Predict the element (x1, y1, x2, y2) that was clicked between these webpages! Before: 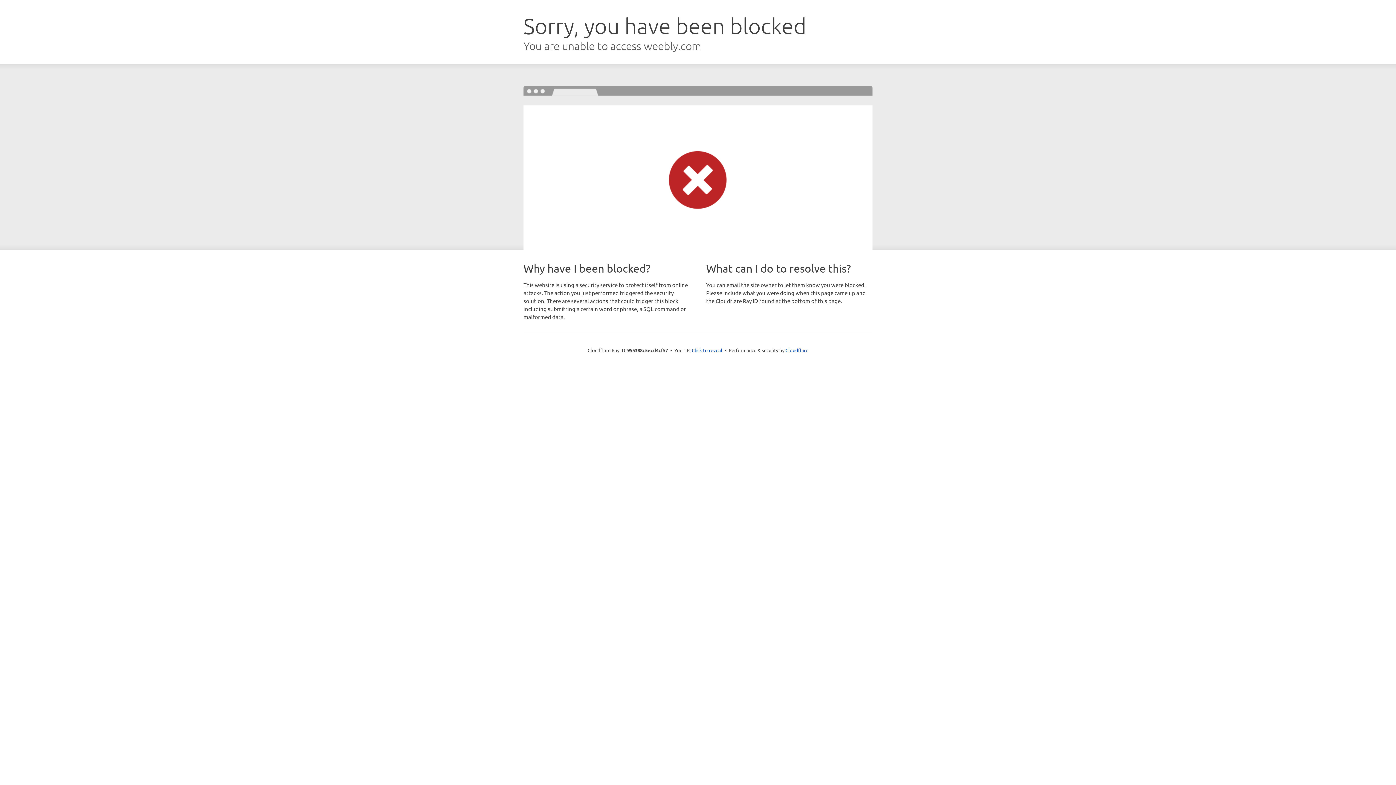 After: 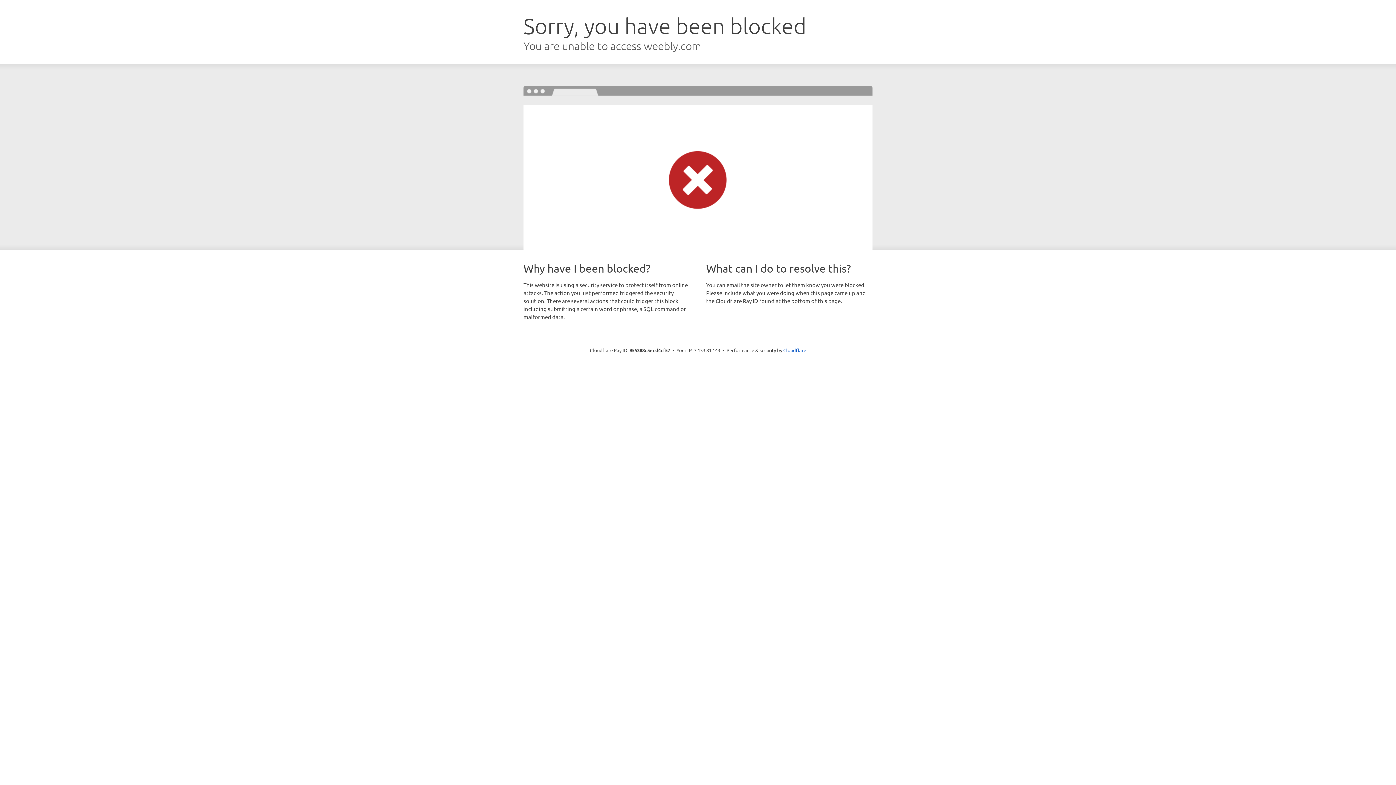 Action: bbox: (692, 346, 722, 353) label: Click to reveal